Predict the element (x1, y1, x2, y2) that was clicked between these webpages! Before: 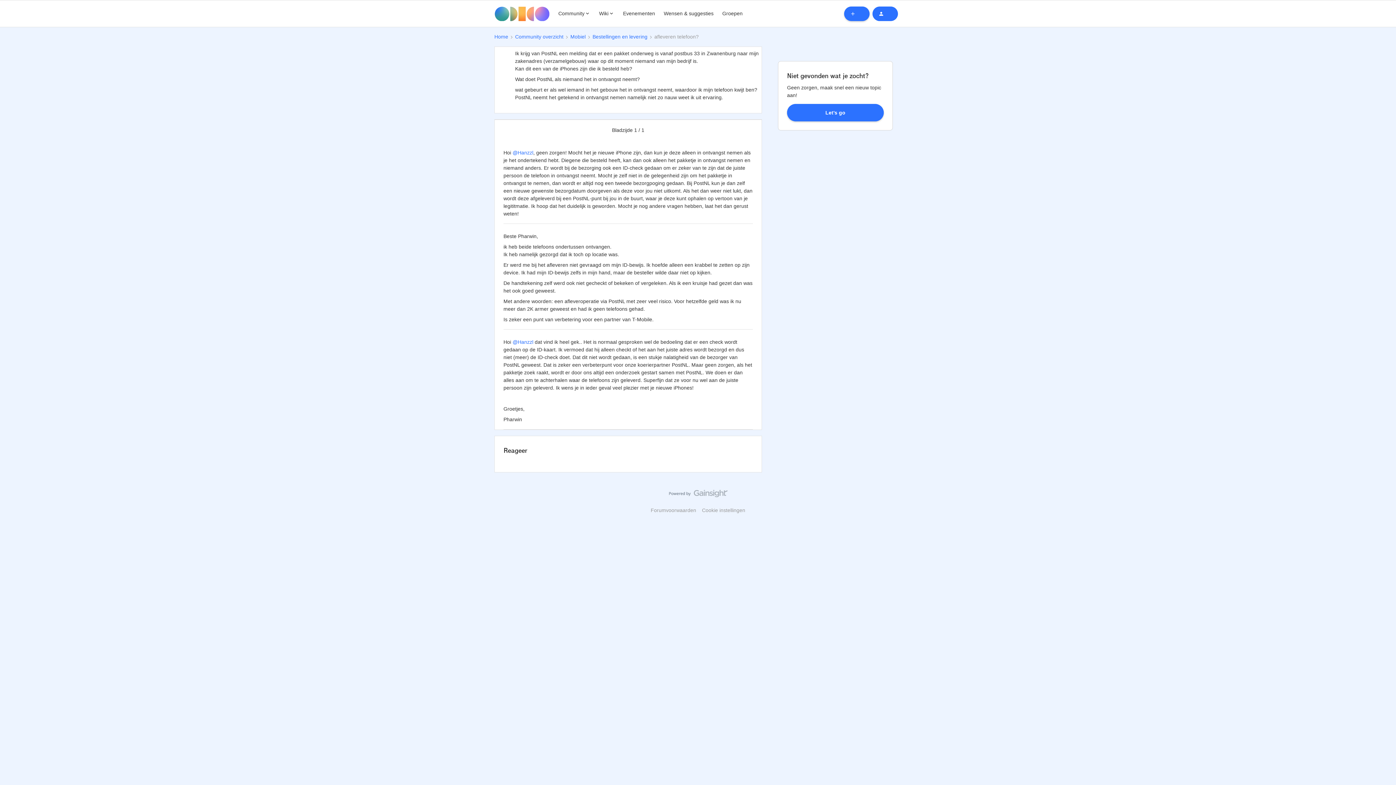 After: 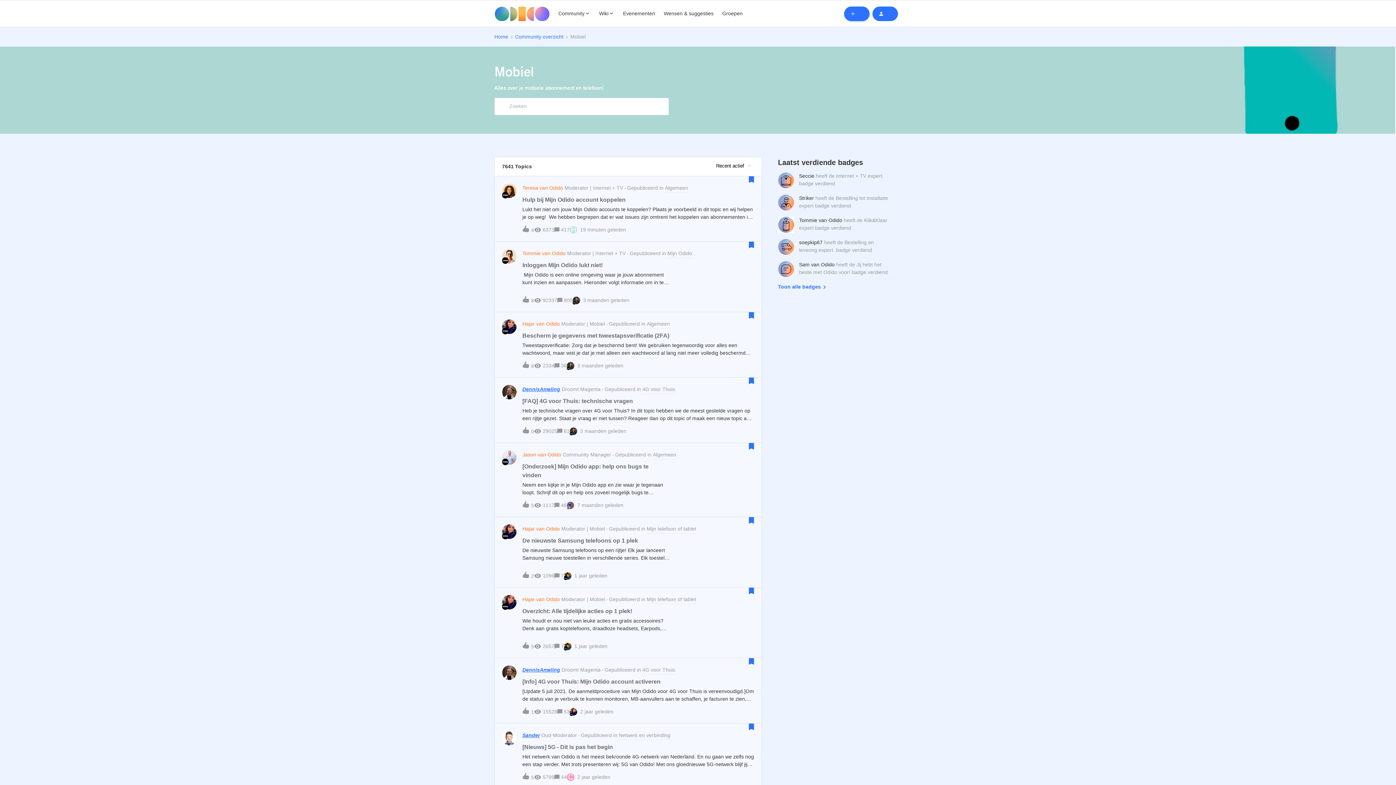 Action: bbox: (570, 33, 585, 40) label: Mobiel